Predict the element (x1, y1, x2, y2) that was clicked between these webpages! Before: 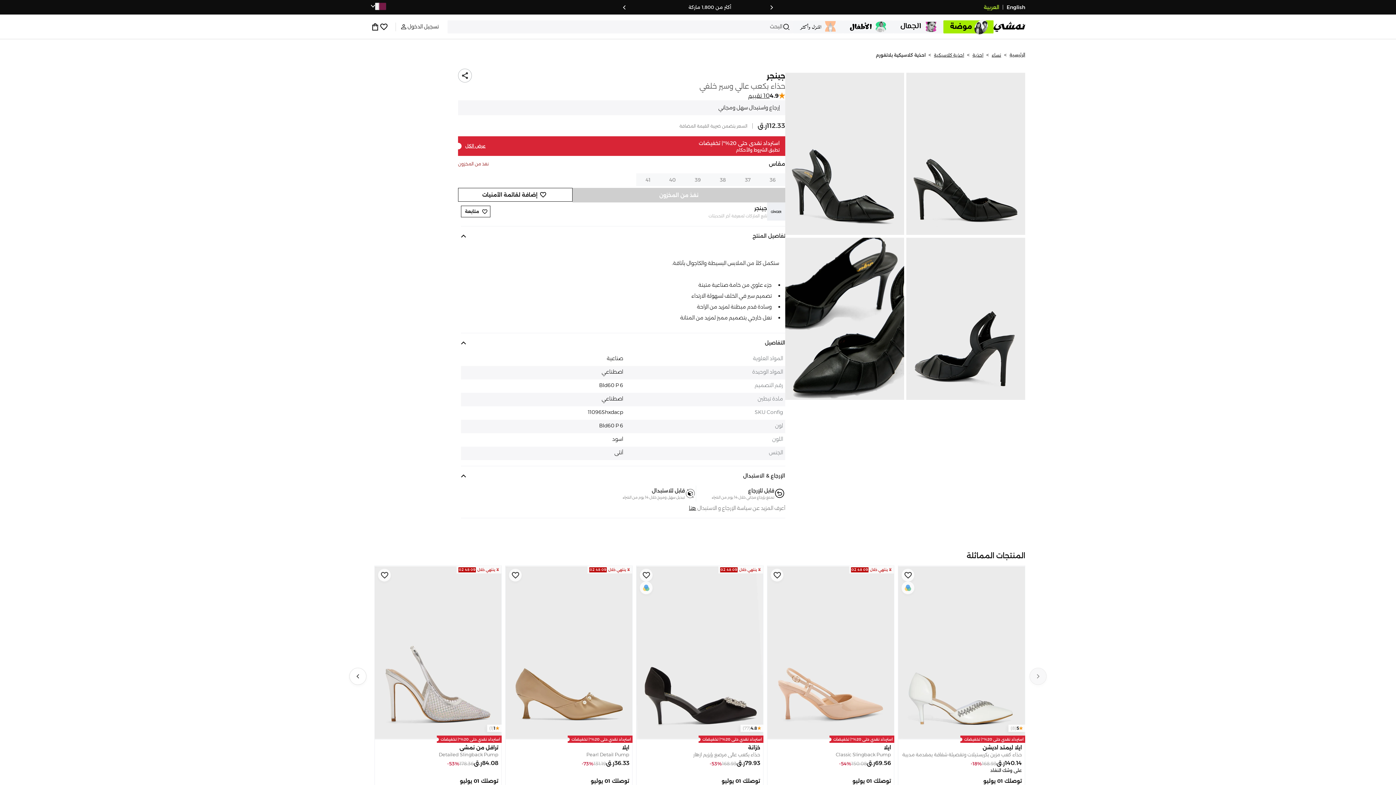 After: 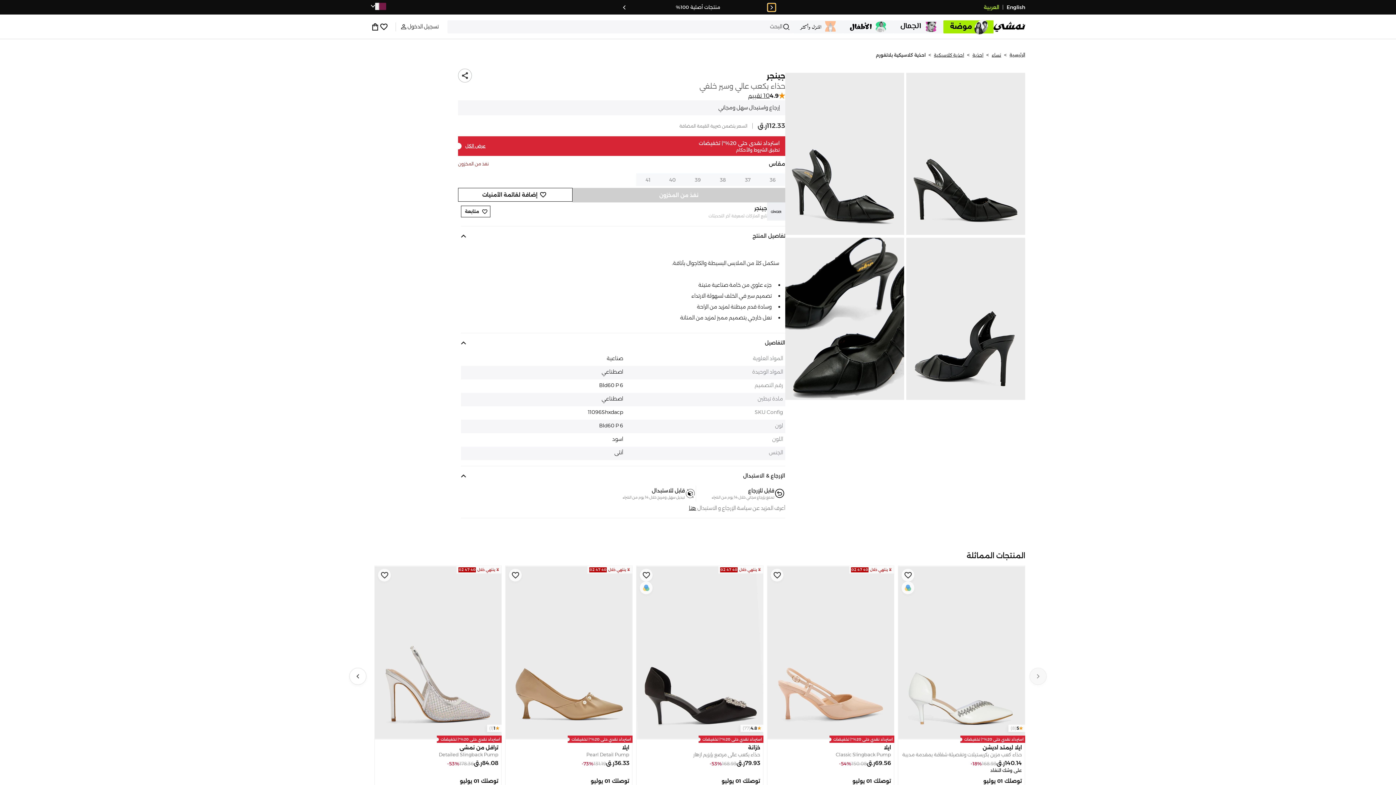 Action: bbox: (768, 3, 775, 11)